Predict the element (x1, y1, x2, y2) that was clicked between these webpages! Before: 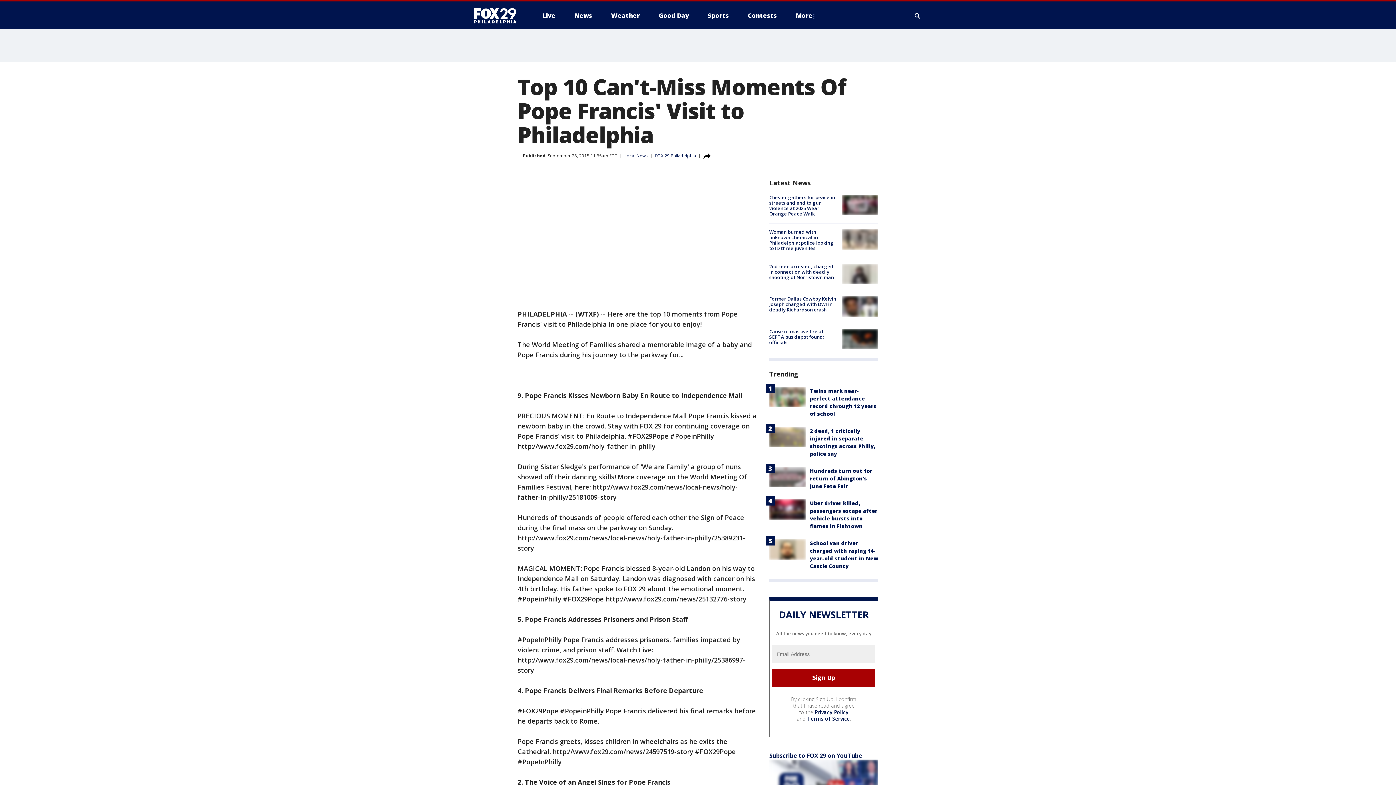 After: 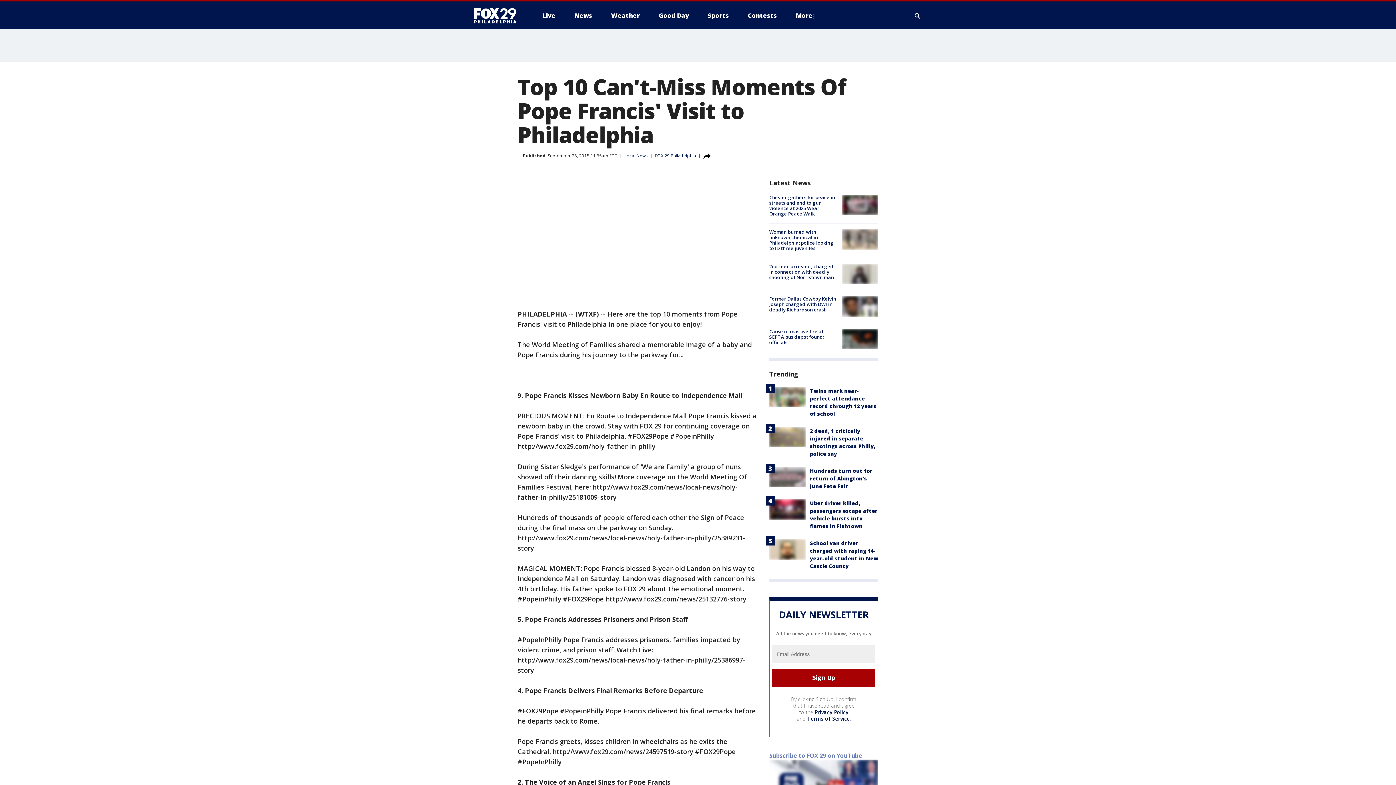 Action: bbox: (769, 751, 862, 759) label: Subscribe to FOX 29 on YouTube